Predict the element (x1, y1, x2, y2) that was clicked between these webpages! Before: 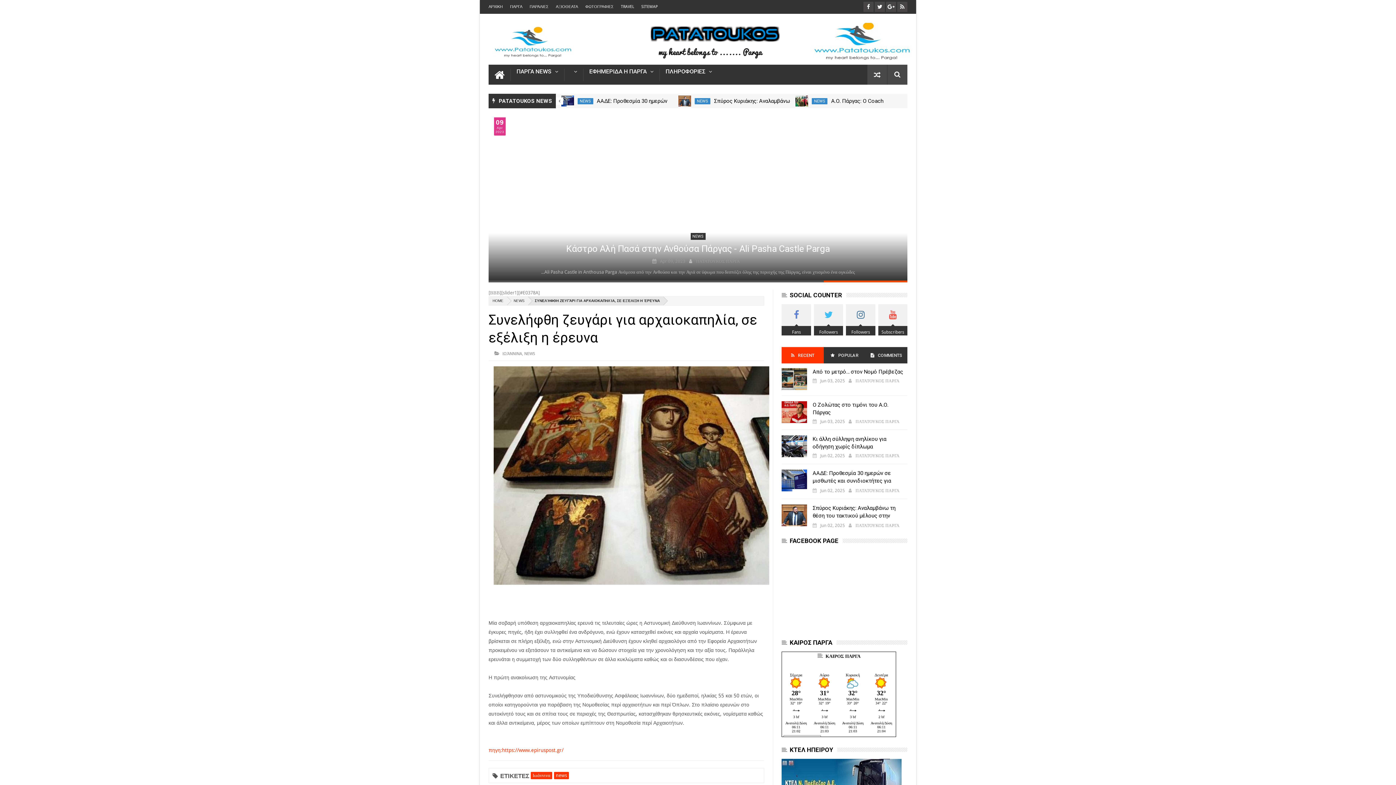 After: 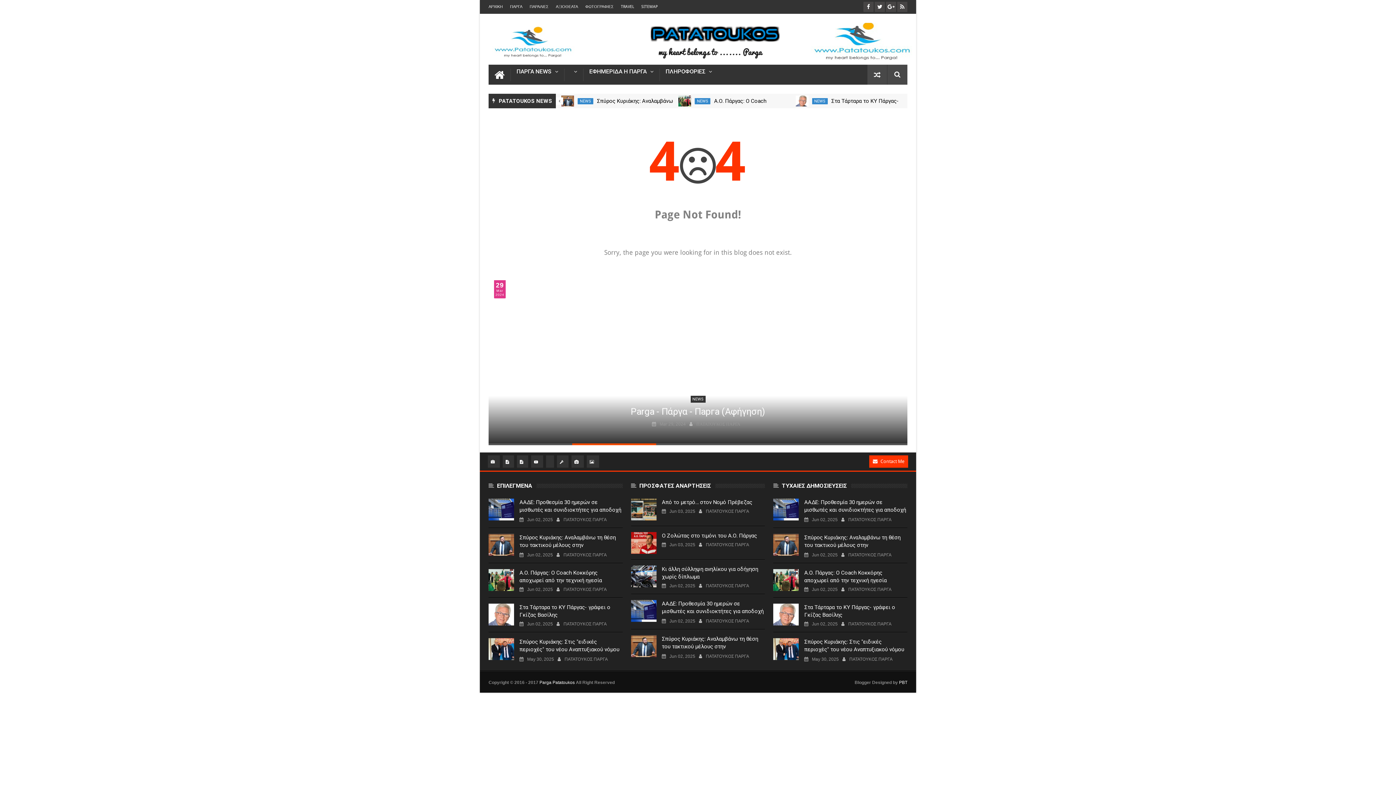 Action: bbox: (863, 1, 873, 12)